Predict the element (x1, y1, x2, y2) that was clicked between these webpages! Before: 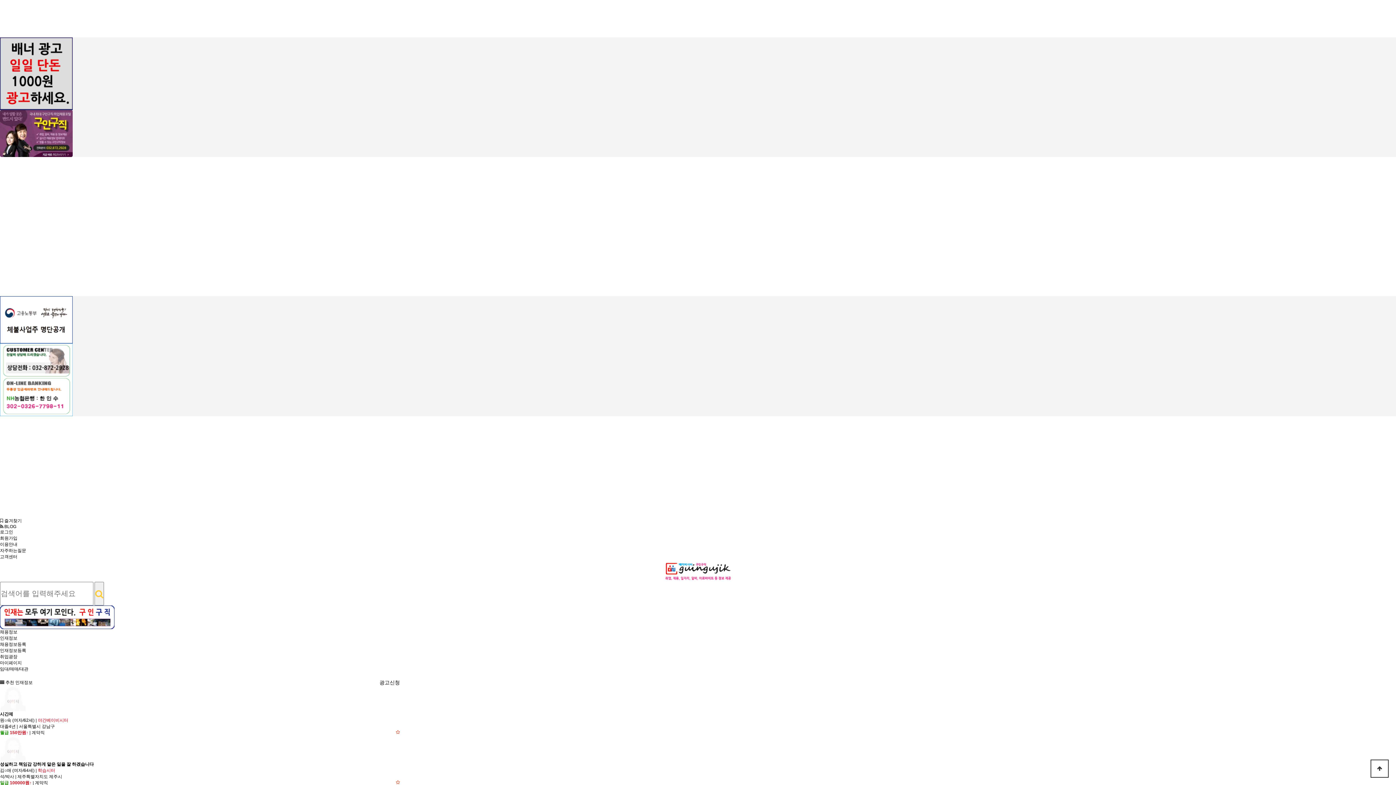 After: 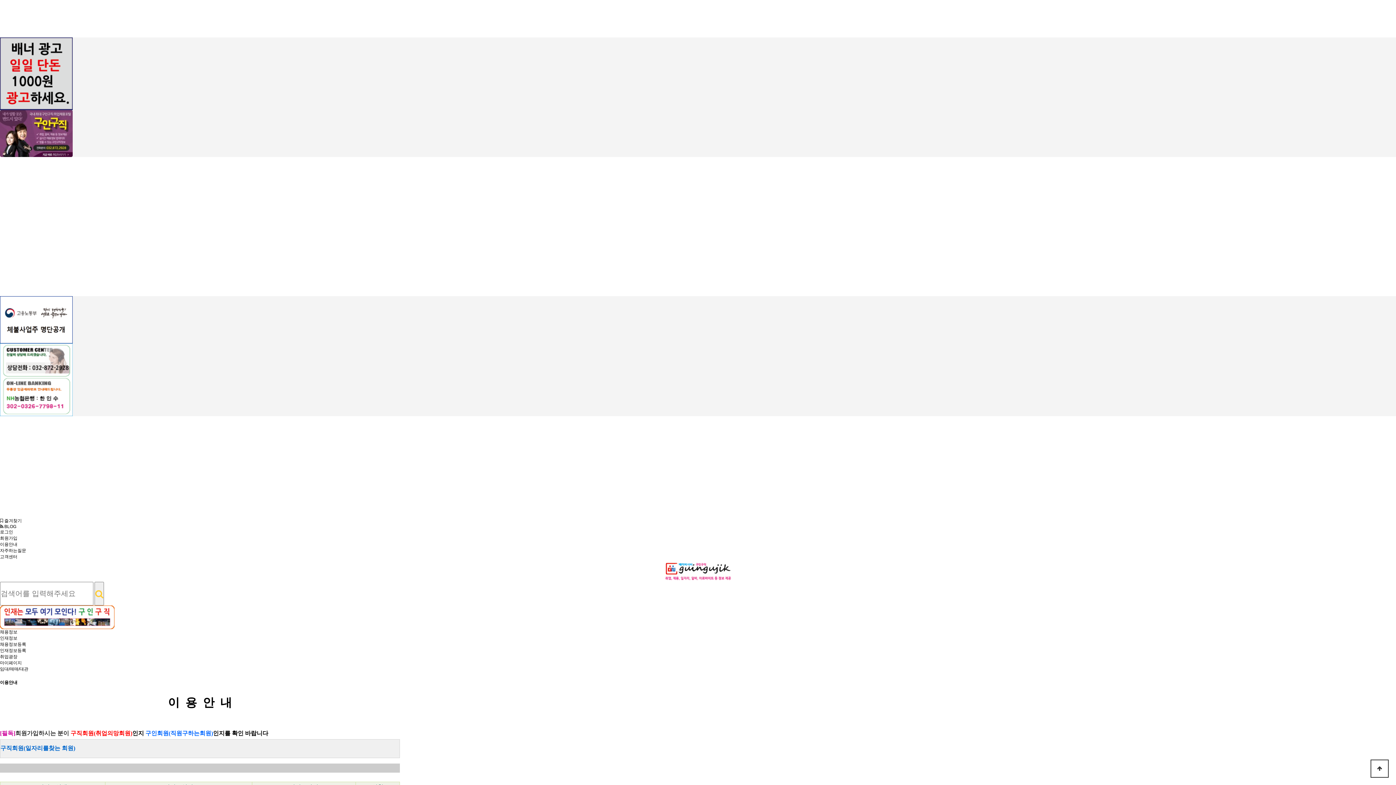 Action: label: 이용안내 bbox: (0, 542, 17, 547)